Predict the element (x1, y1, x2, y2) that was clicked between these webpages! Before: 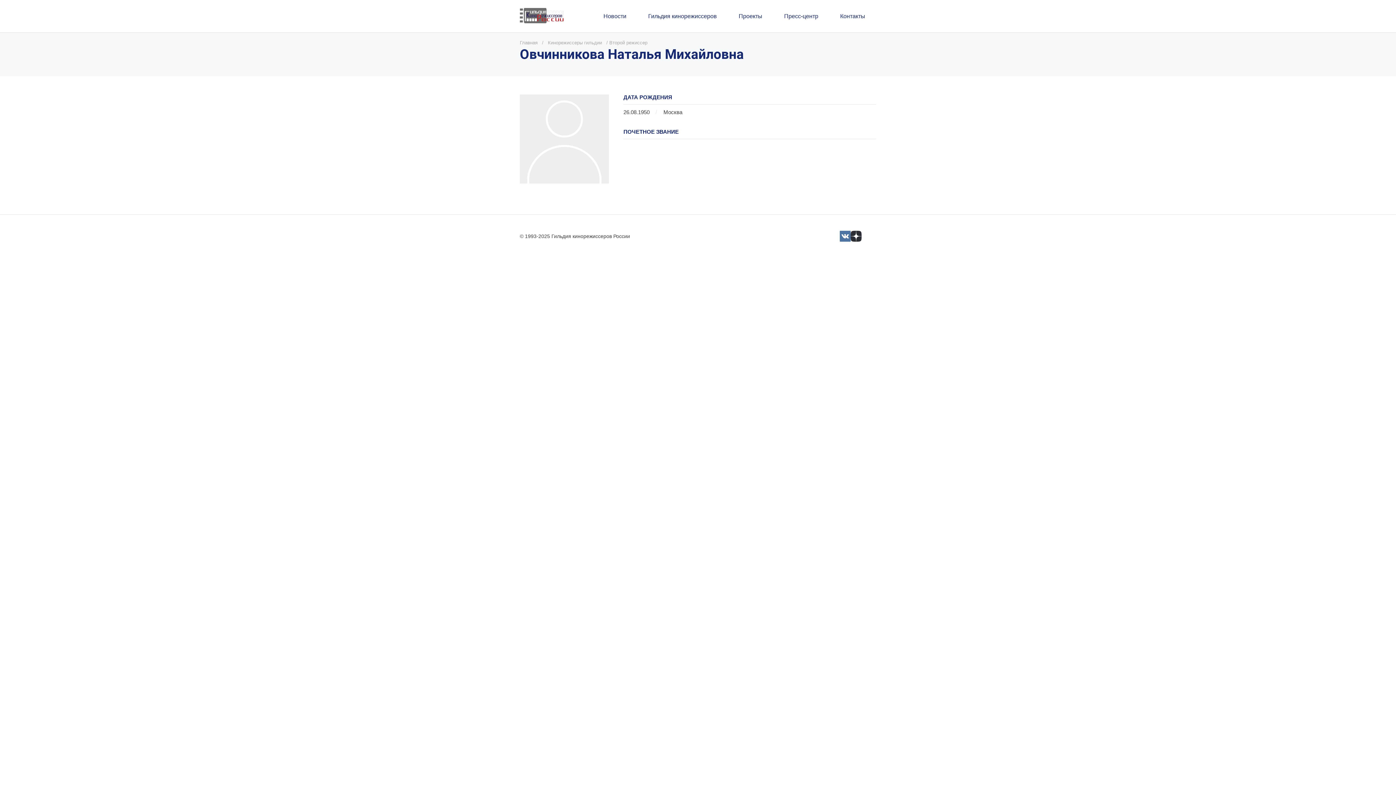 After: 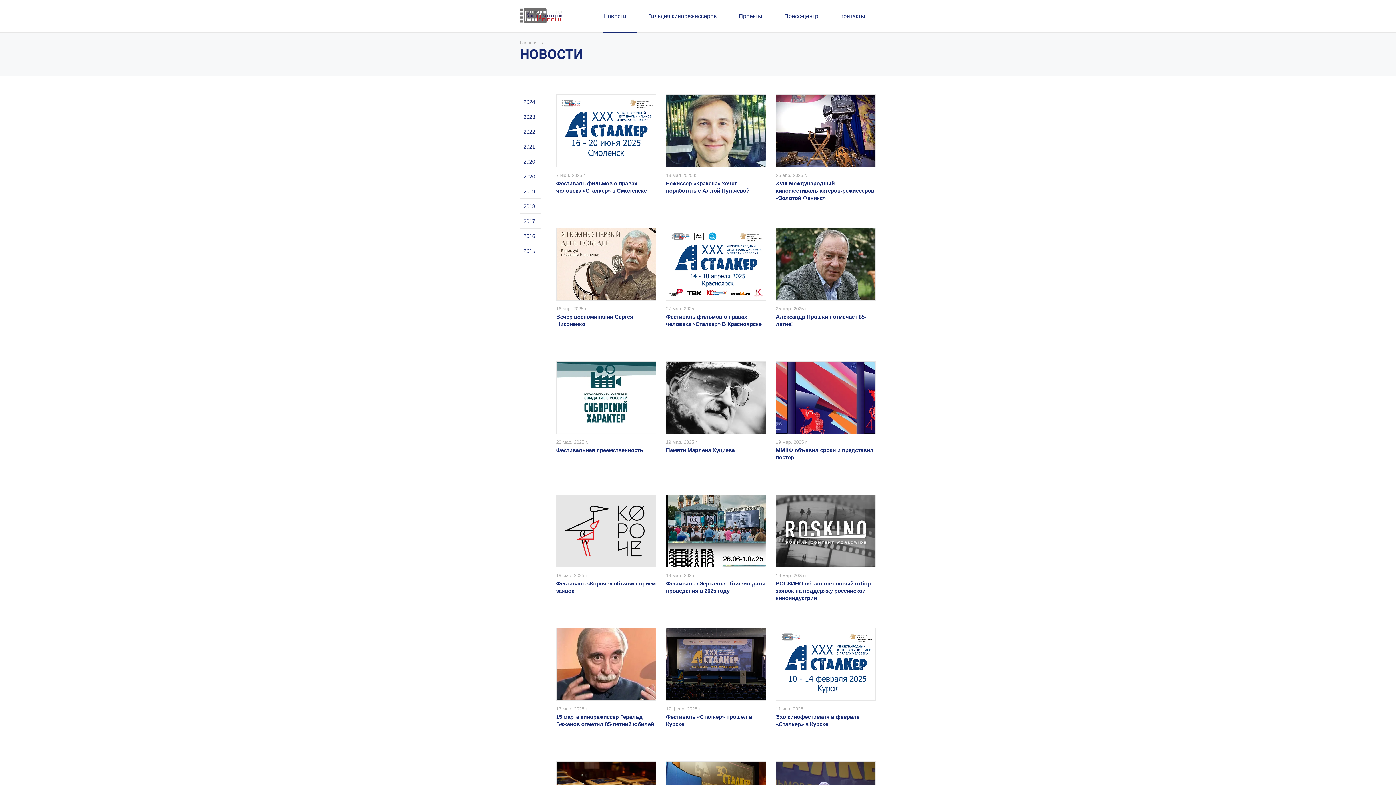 Action: label: Новости bbox: (603, 0, 642, 32)